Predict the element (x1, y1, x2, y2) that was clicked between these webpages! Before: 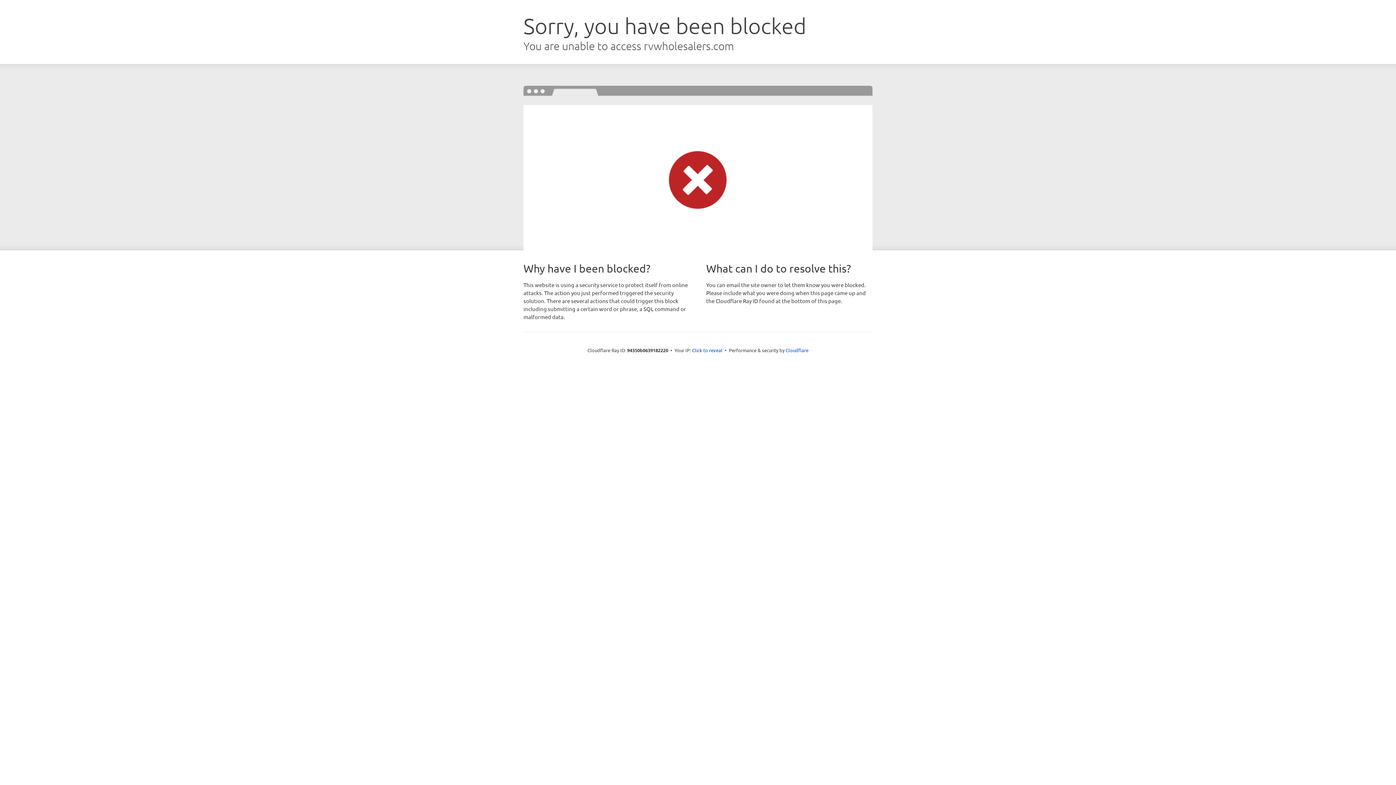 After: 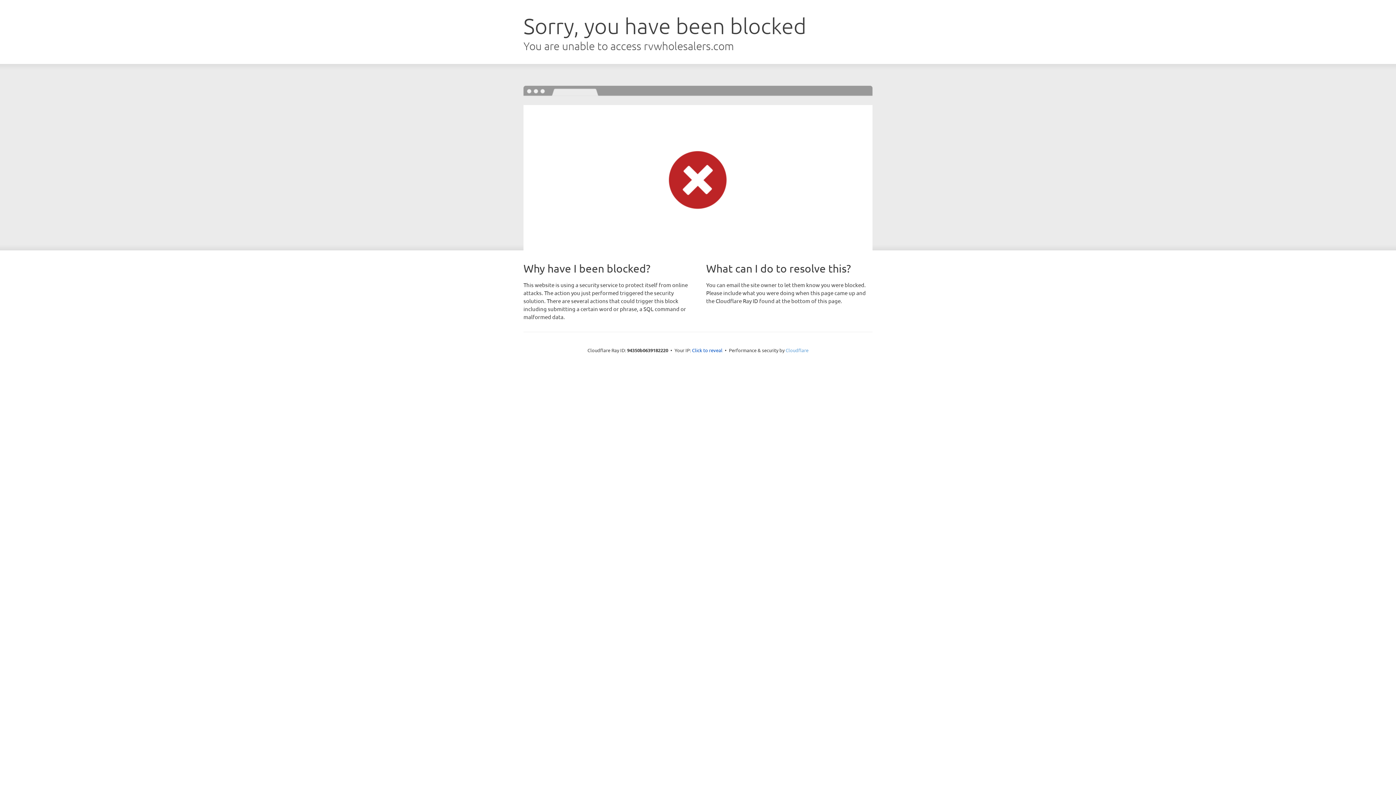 Action: bbox: (785, 347, 808, 353) label: Cloudflare